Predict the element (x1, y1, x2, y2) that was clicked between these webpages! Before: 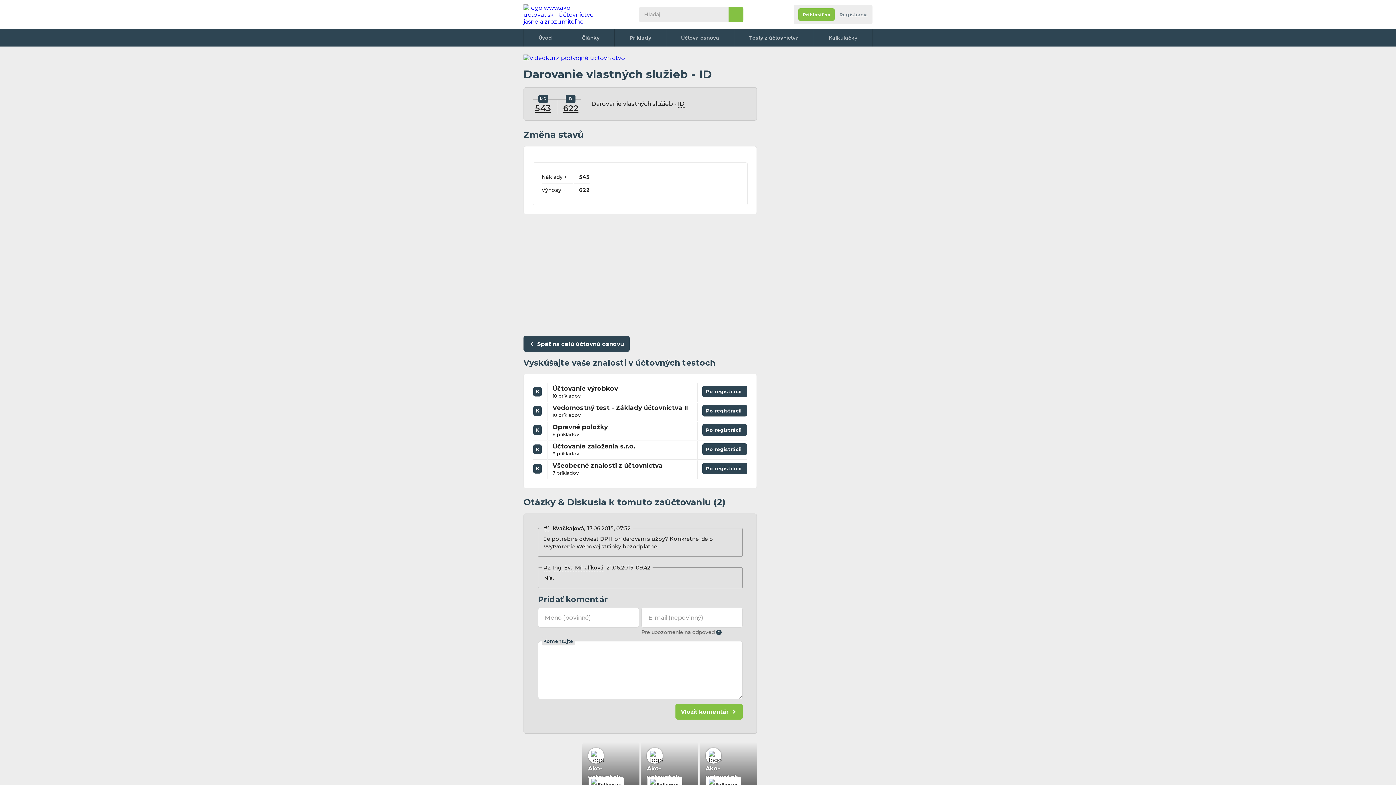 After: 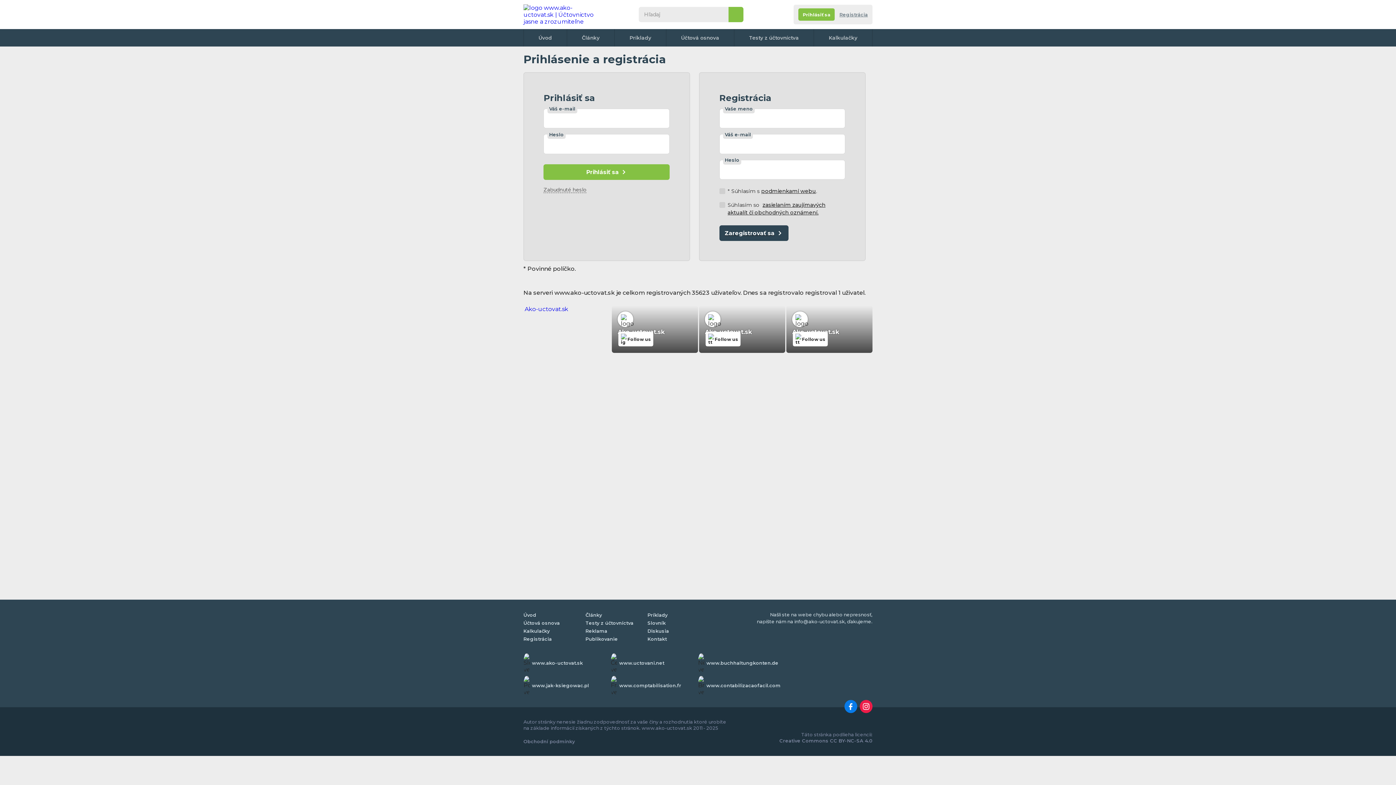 Action: label: Po registrácii bbox: (702, 405, 747, 416)